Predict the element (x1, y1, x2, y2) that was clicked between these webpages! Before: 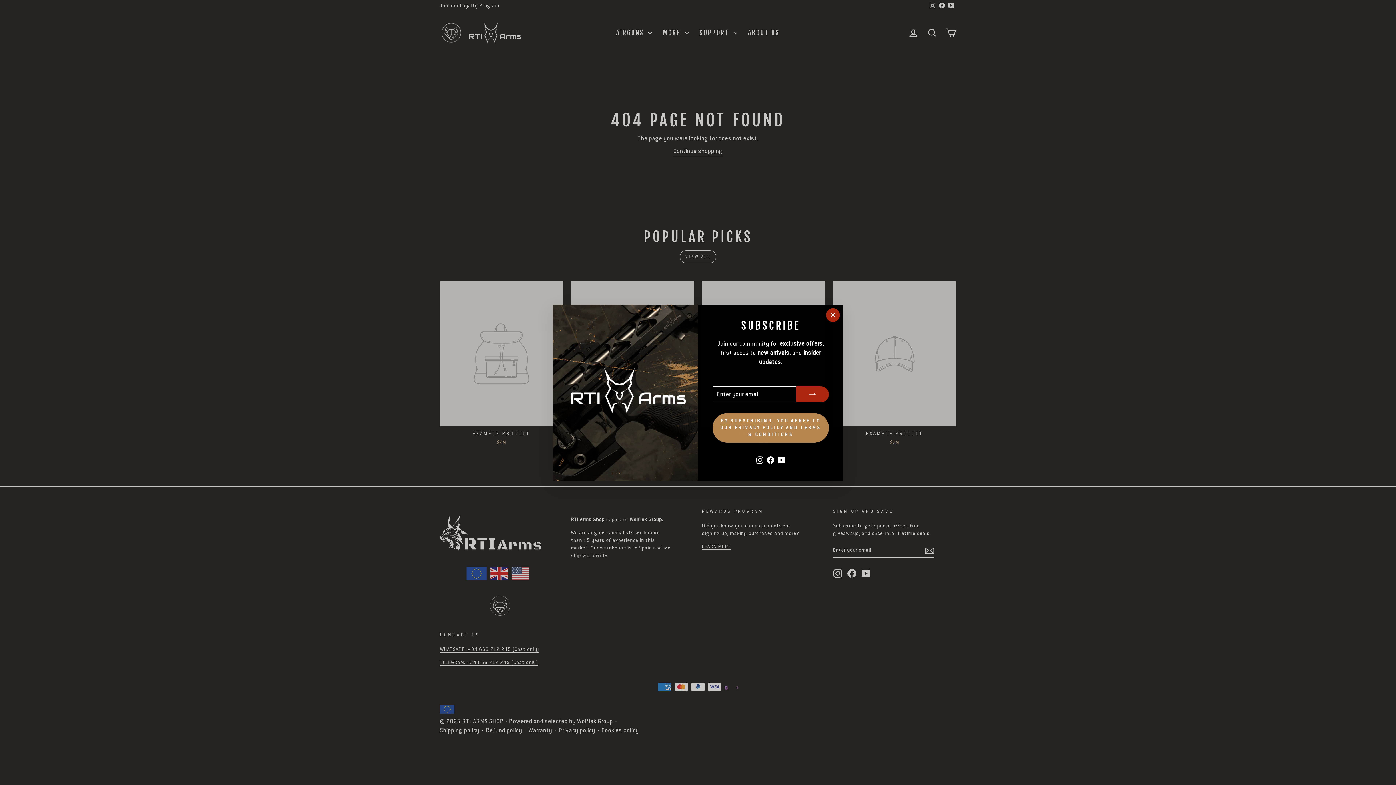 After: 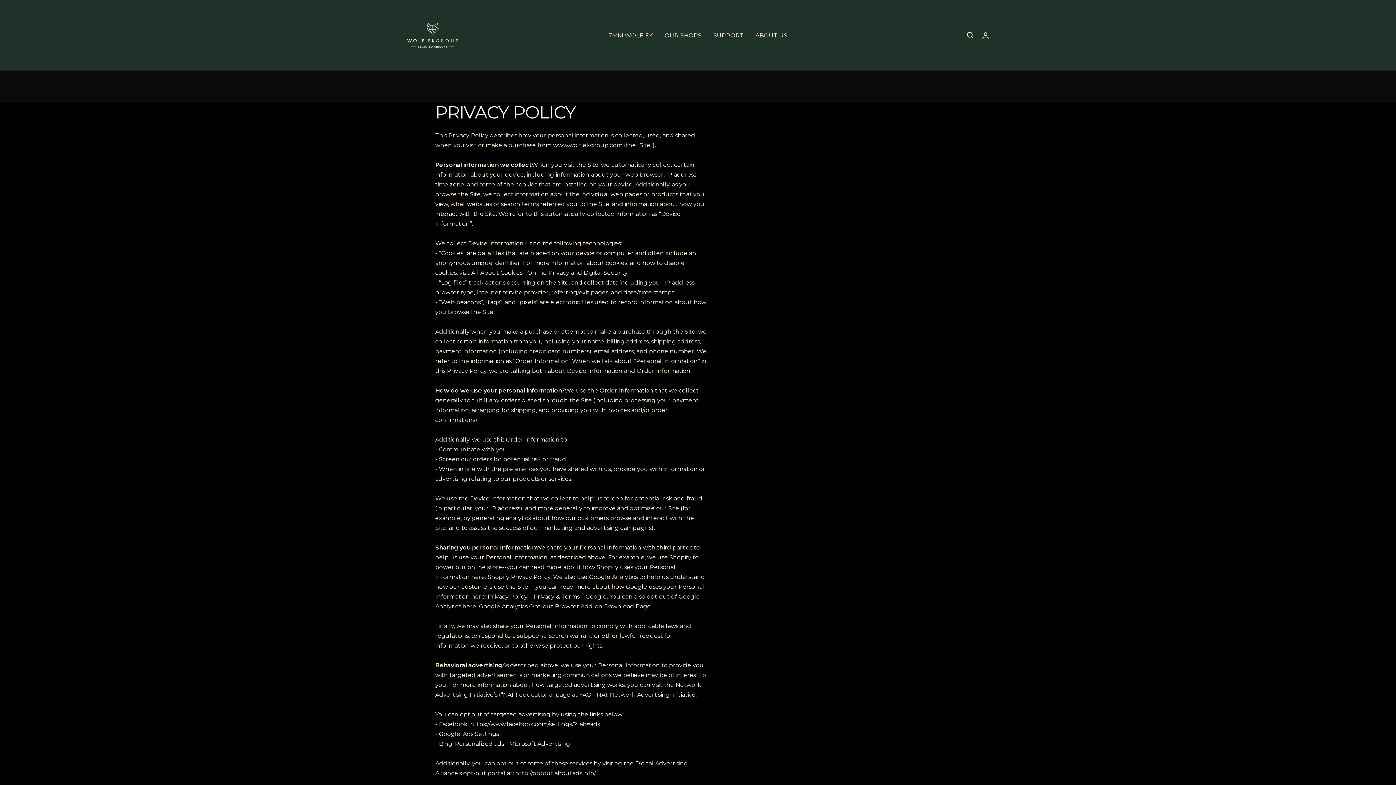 Action: bbox: (712, 415, 829, 444) label: BY SUBSCRIBING, YOU AGREE TO OUR PRIVACY POLICY AND TERMS & CONDITIONS﻿